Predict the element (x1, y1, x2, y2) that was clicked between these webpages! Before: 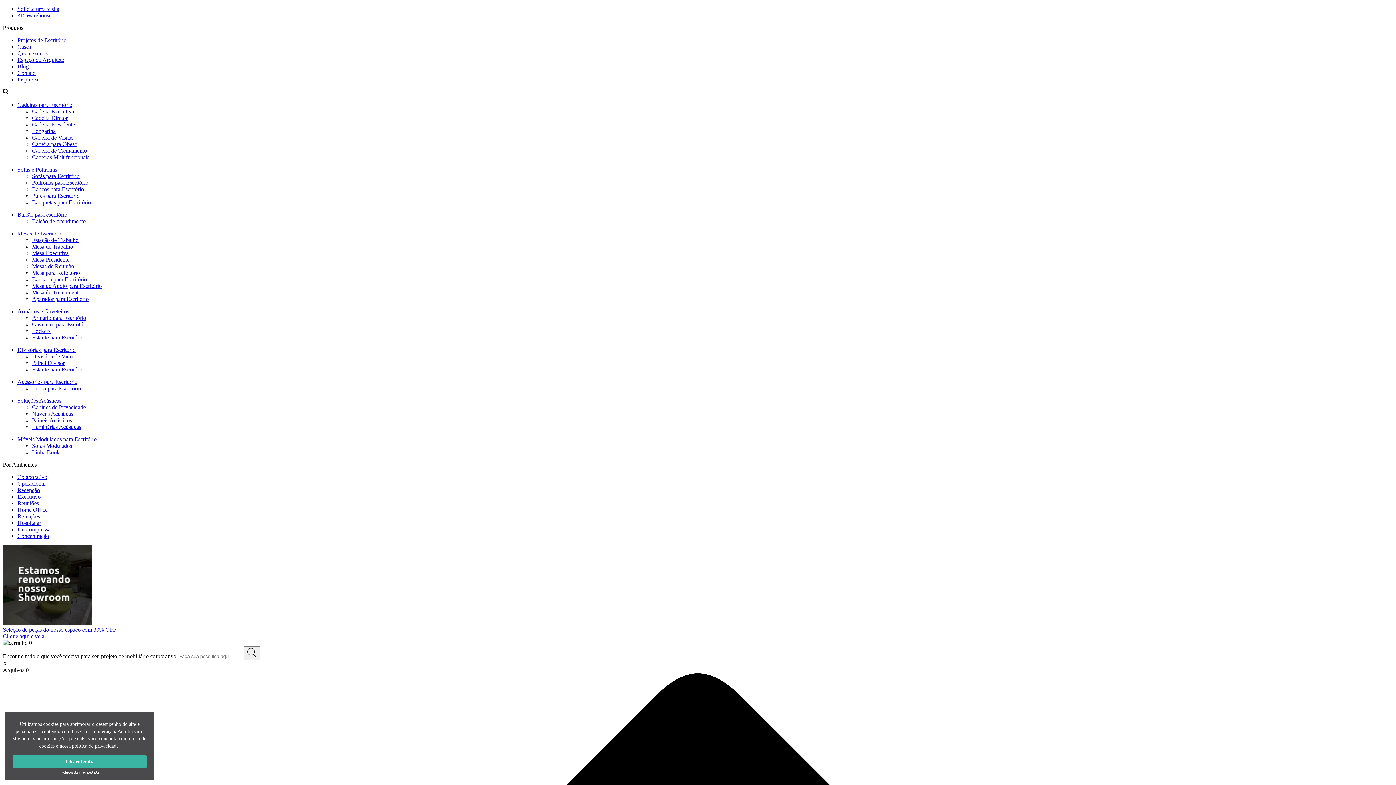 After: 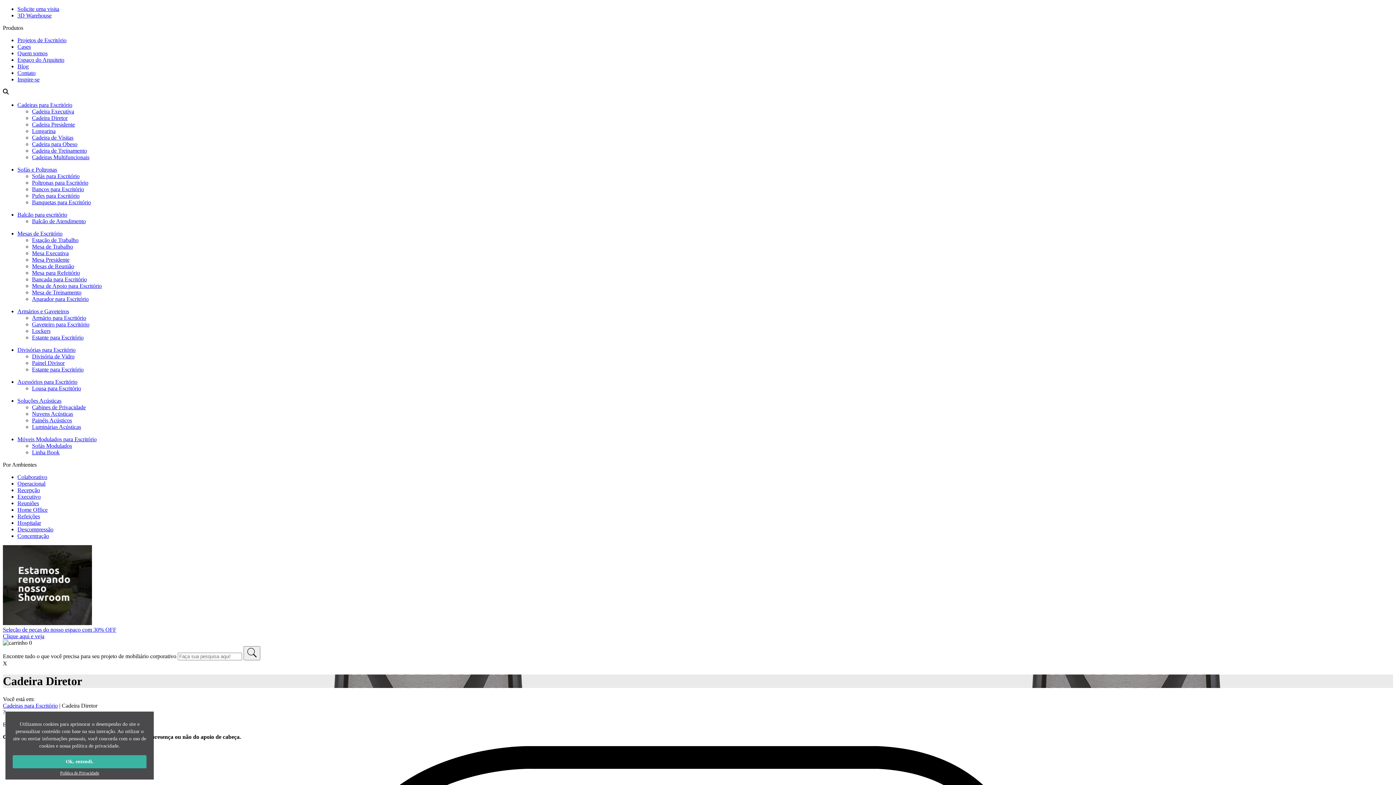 Action: bbox: (32, 114, 67, 121) label: Cadeira Diretor